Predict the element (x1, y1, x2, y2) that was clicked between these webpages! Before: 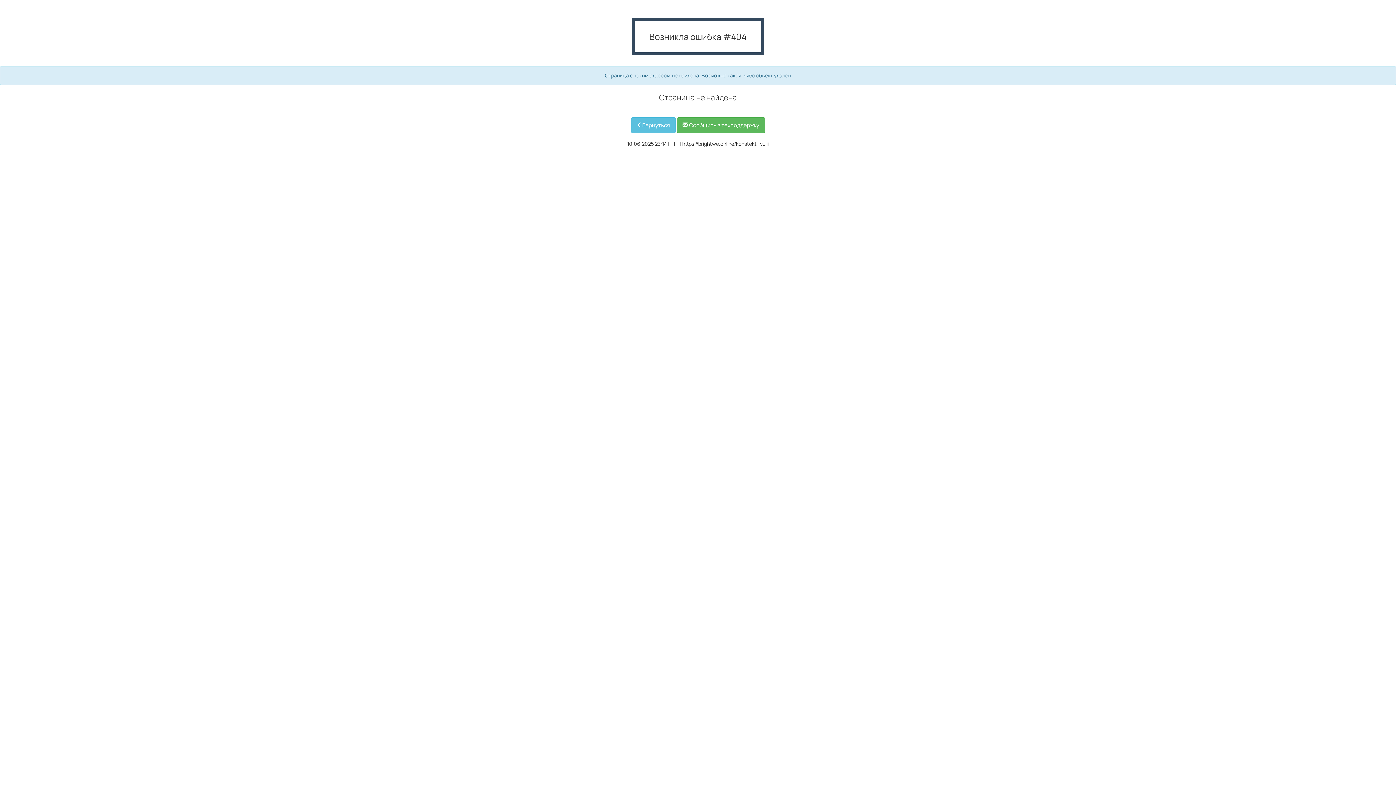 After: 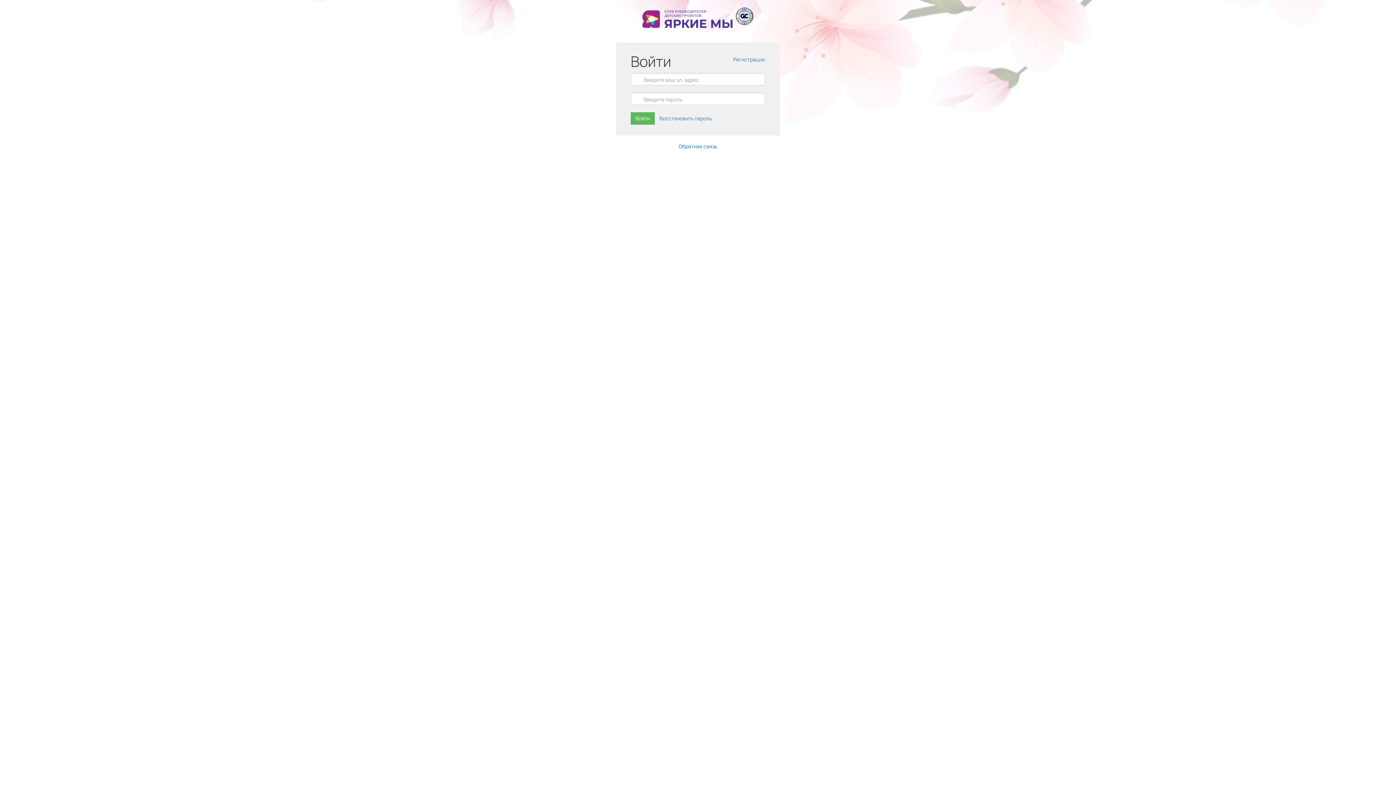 Action: bbox: (631, 117, 675, 133) label: Вернуться